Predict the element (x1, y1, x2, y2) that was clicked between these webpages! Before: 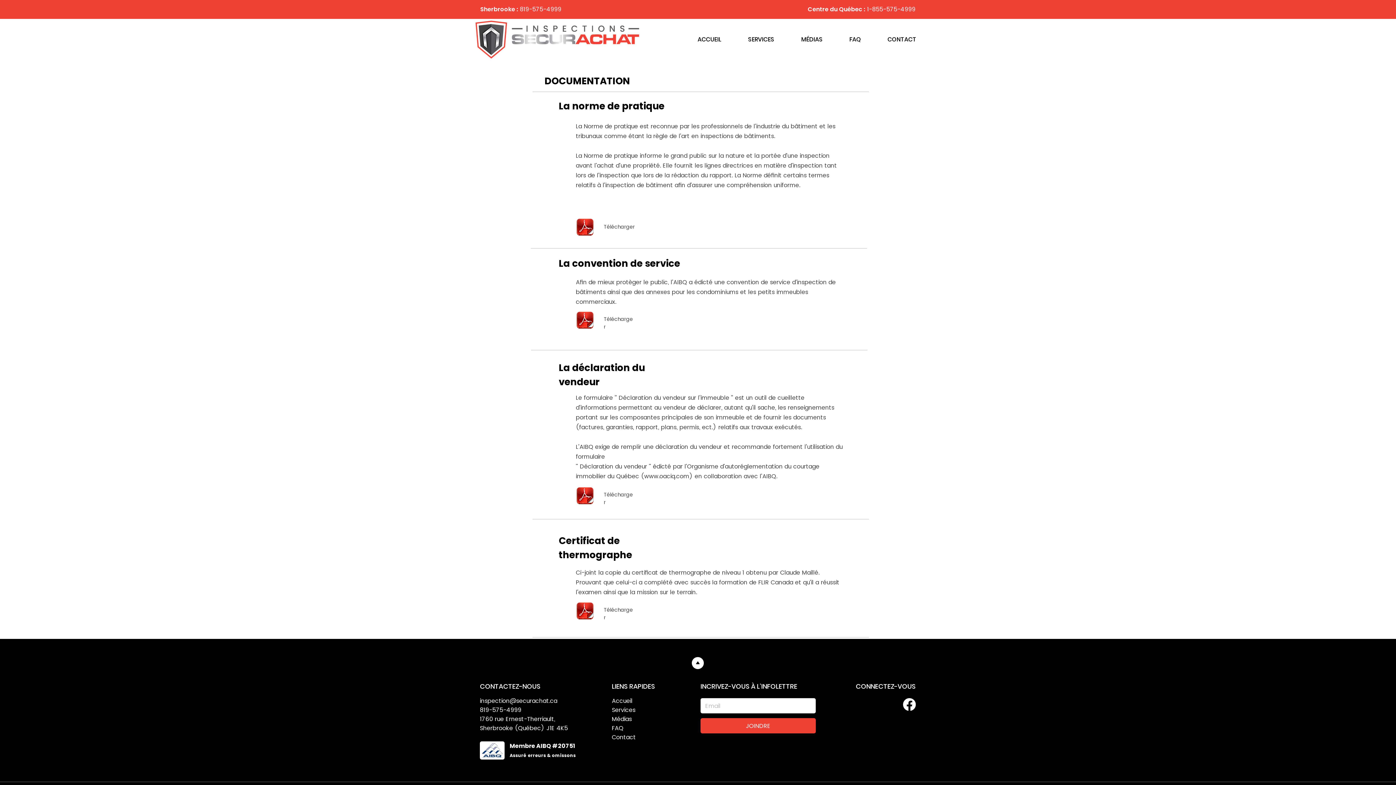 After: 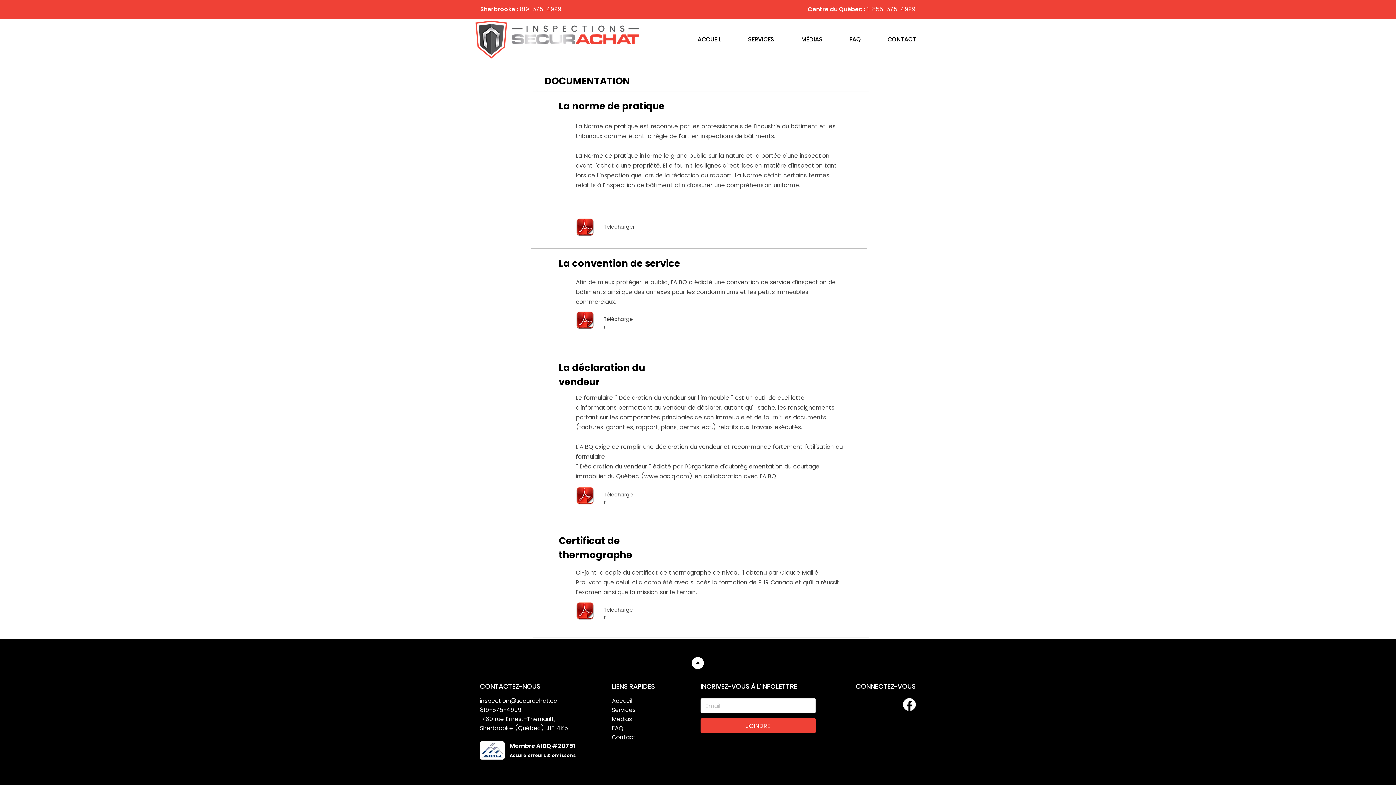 Action: bbox: (903, 698, 916, 711)